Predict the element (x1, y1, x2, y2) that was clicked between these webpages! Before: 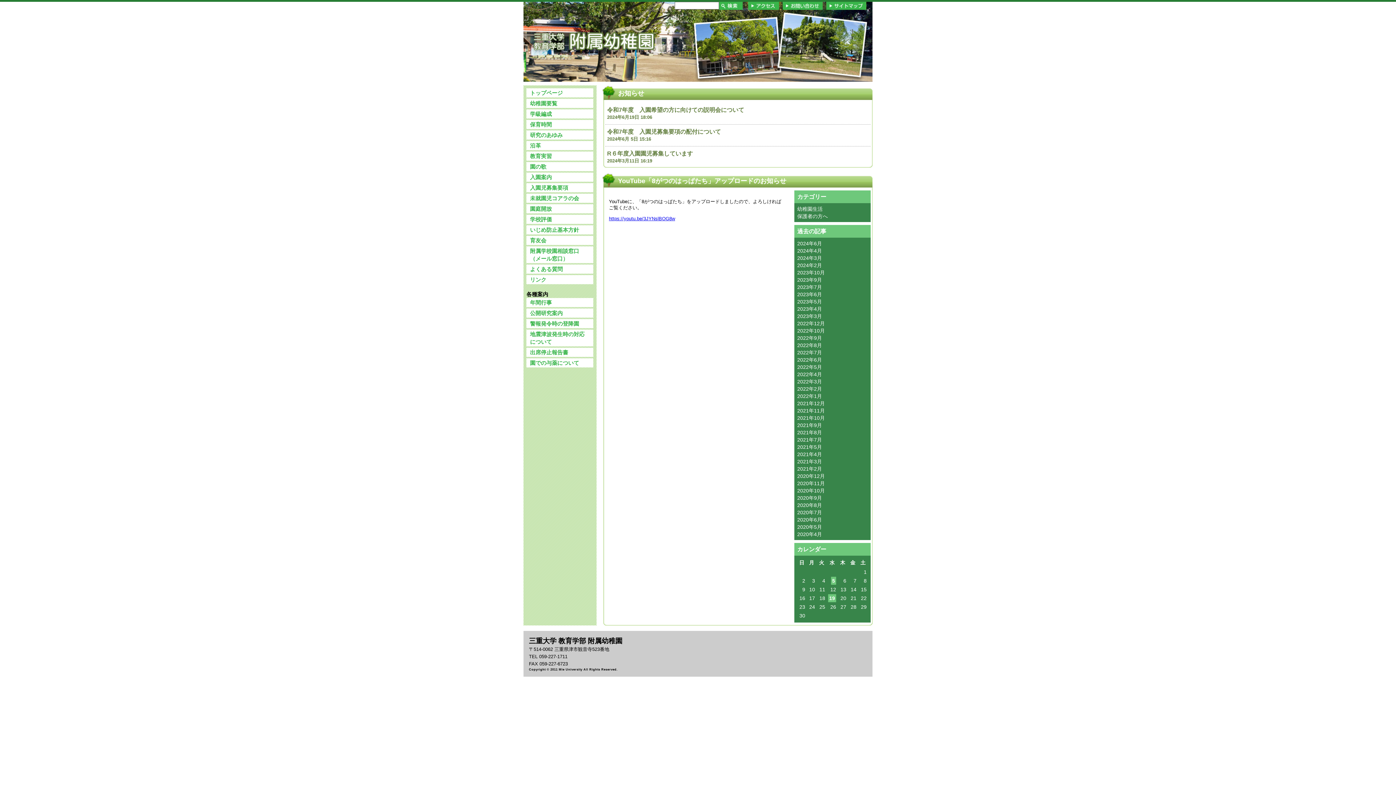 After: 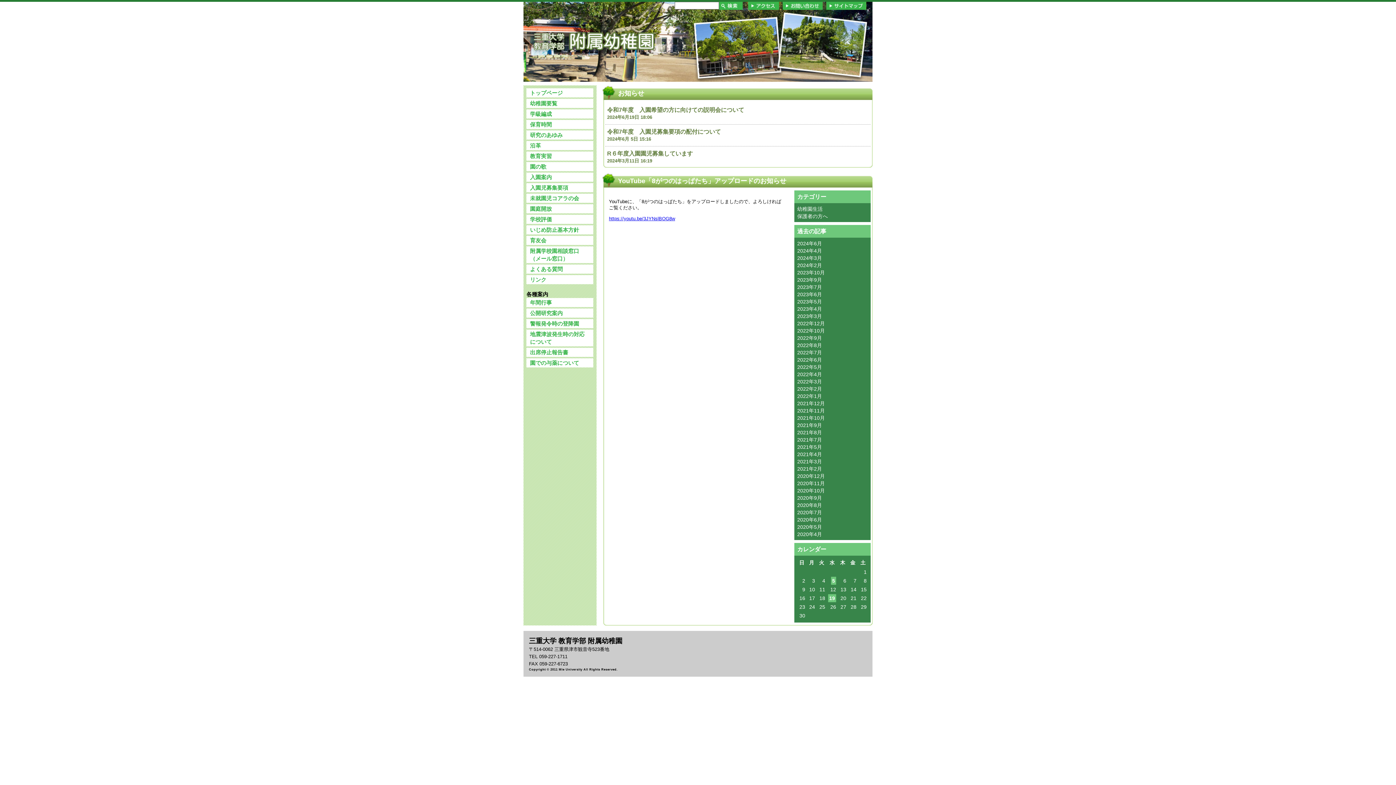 Action: label: https://youtu.be/3JYNslBOG8w bbox: (609, 215, 675, 221)